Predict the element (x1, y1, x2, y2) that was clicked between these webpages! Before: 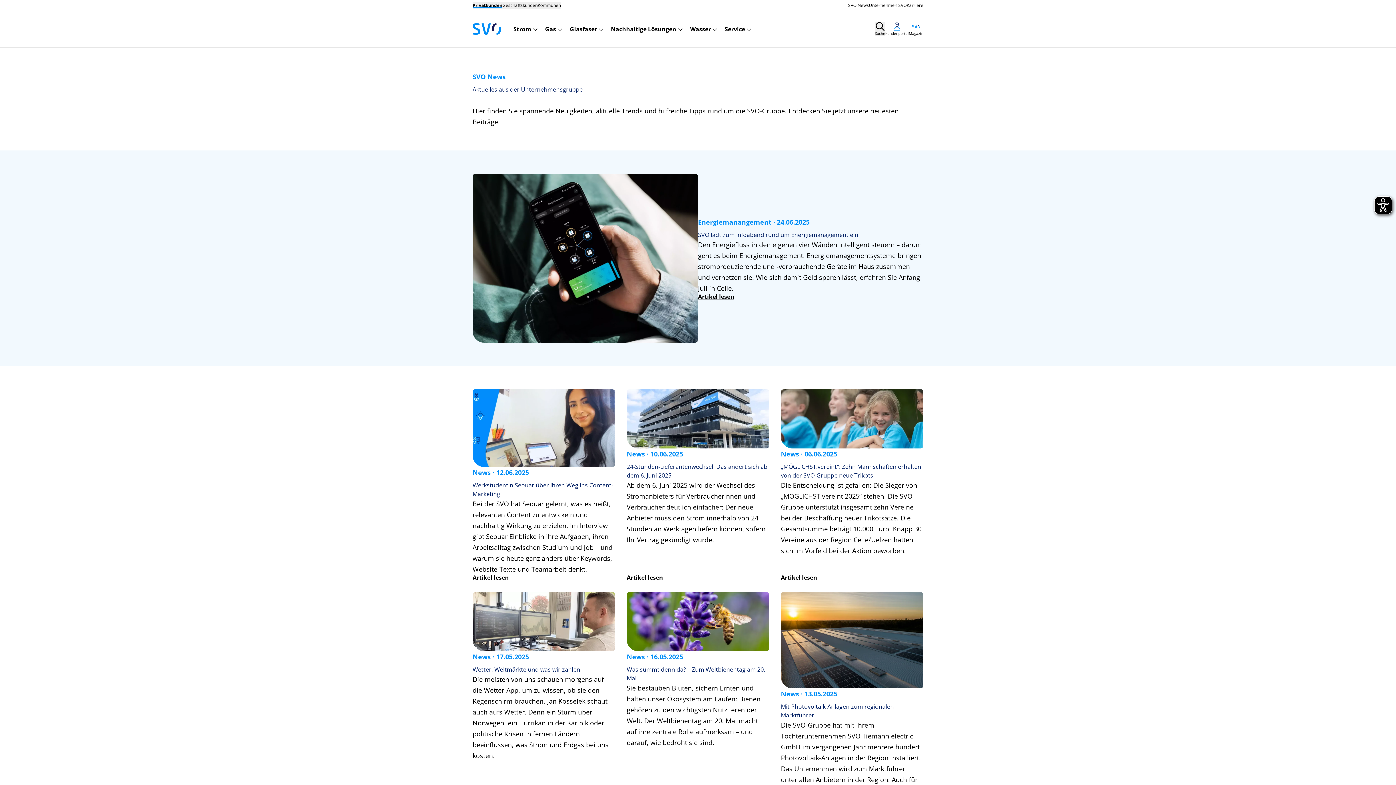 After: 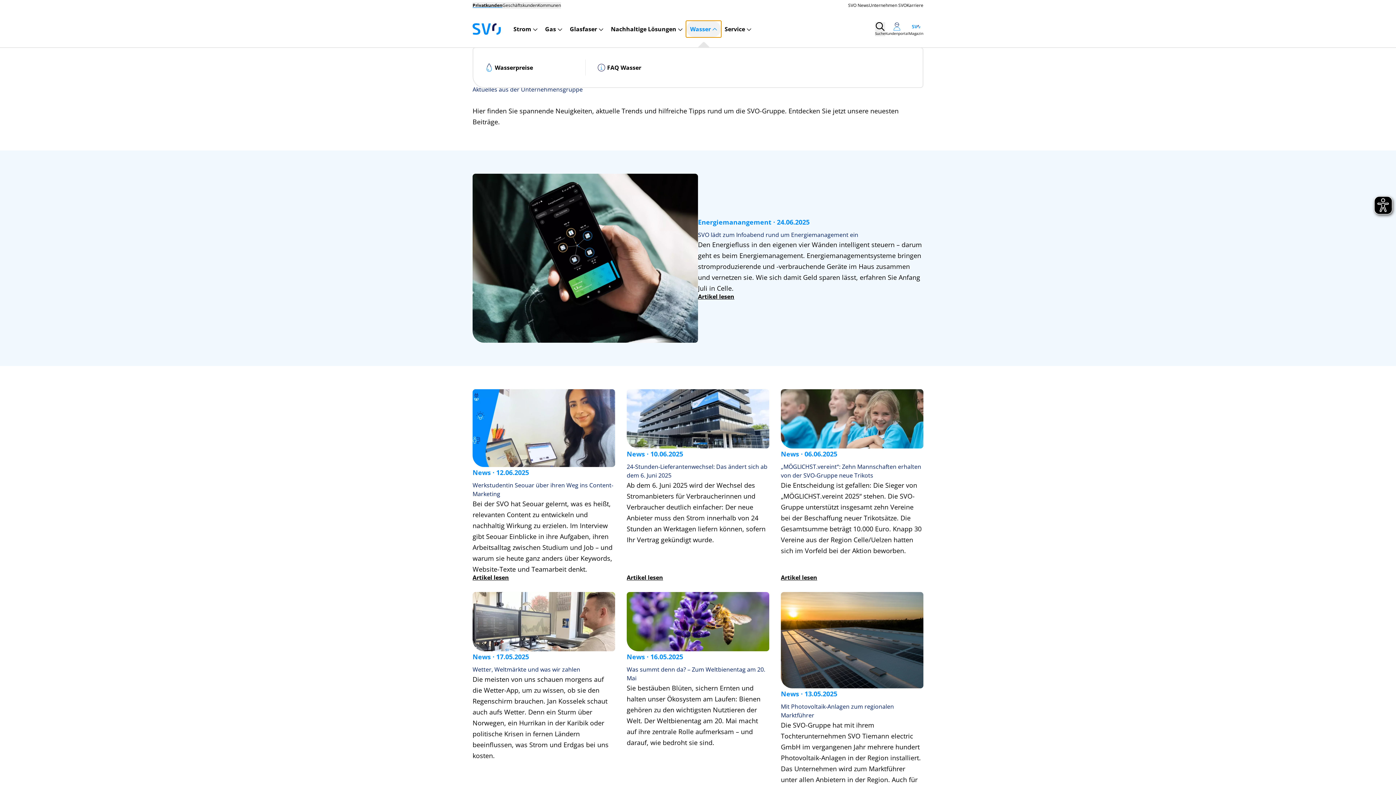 Action: bbox: (686, 21, 721, 37) label: Wasser 